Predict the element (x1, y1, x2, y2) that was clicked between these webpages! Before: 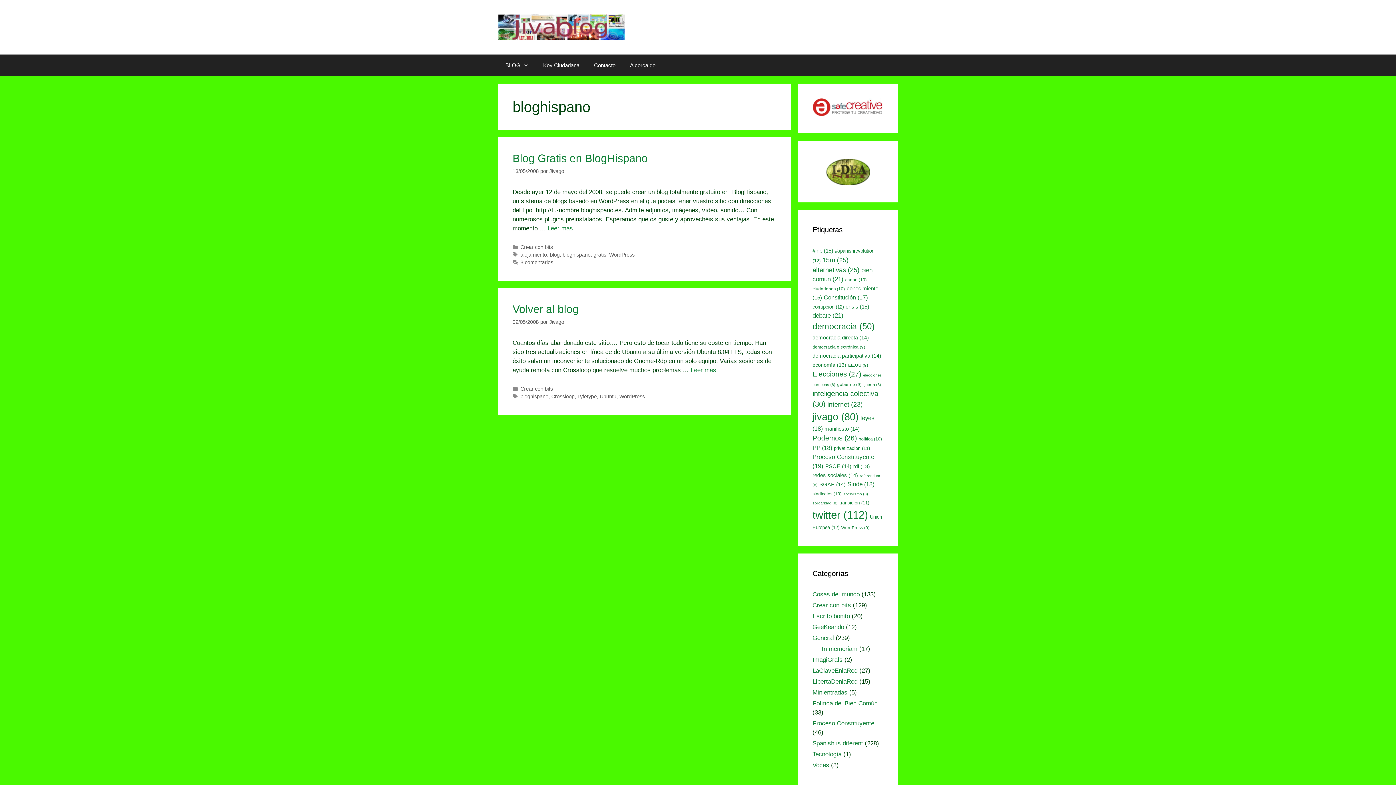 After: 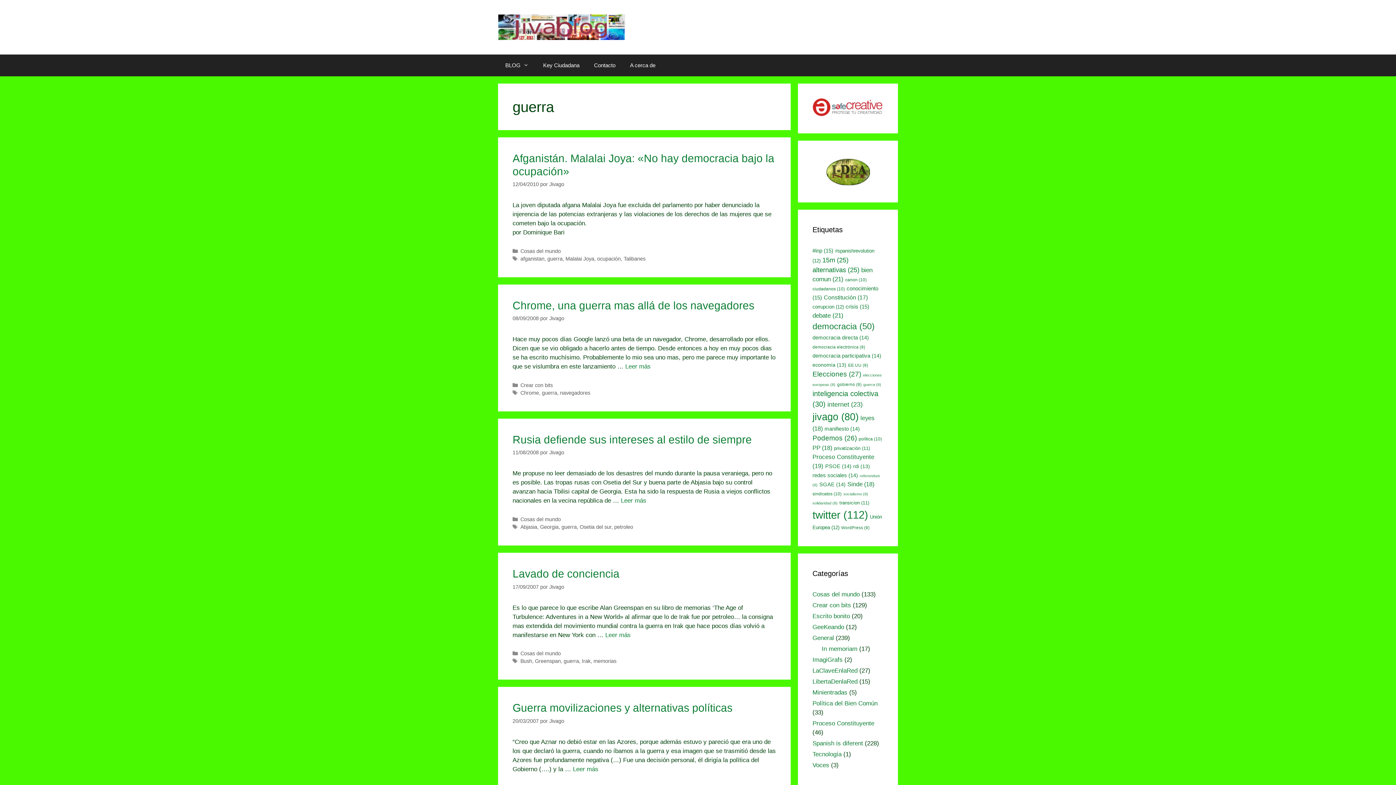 Action: label: guerra (8 elementos) bbox: (863, 382, 881, 386)